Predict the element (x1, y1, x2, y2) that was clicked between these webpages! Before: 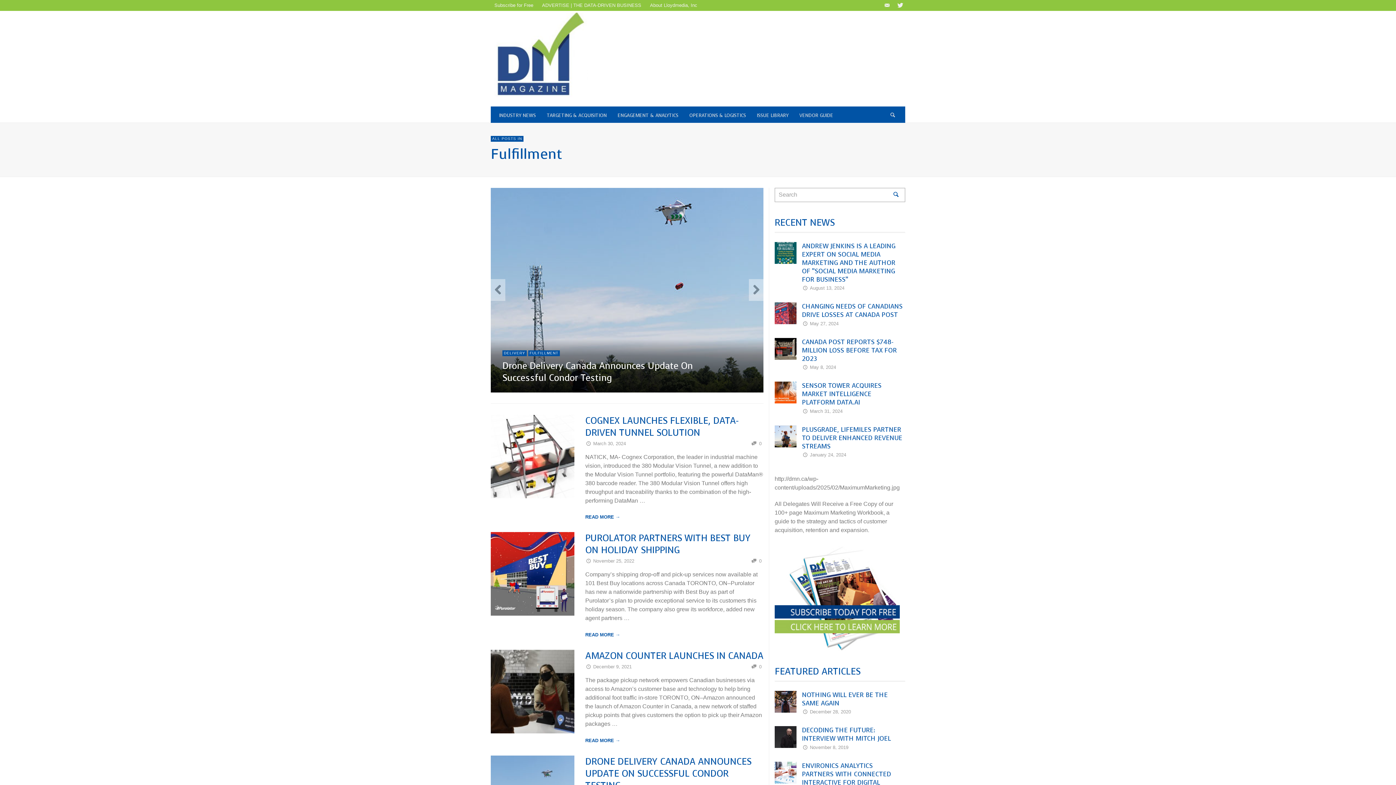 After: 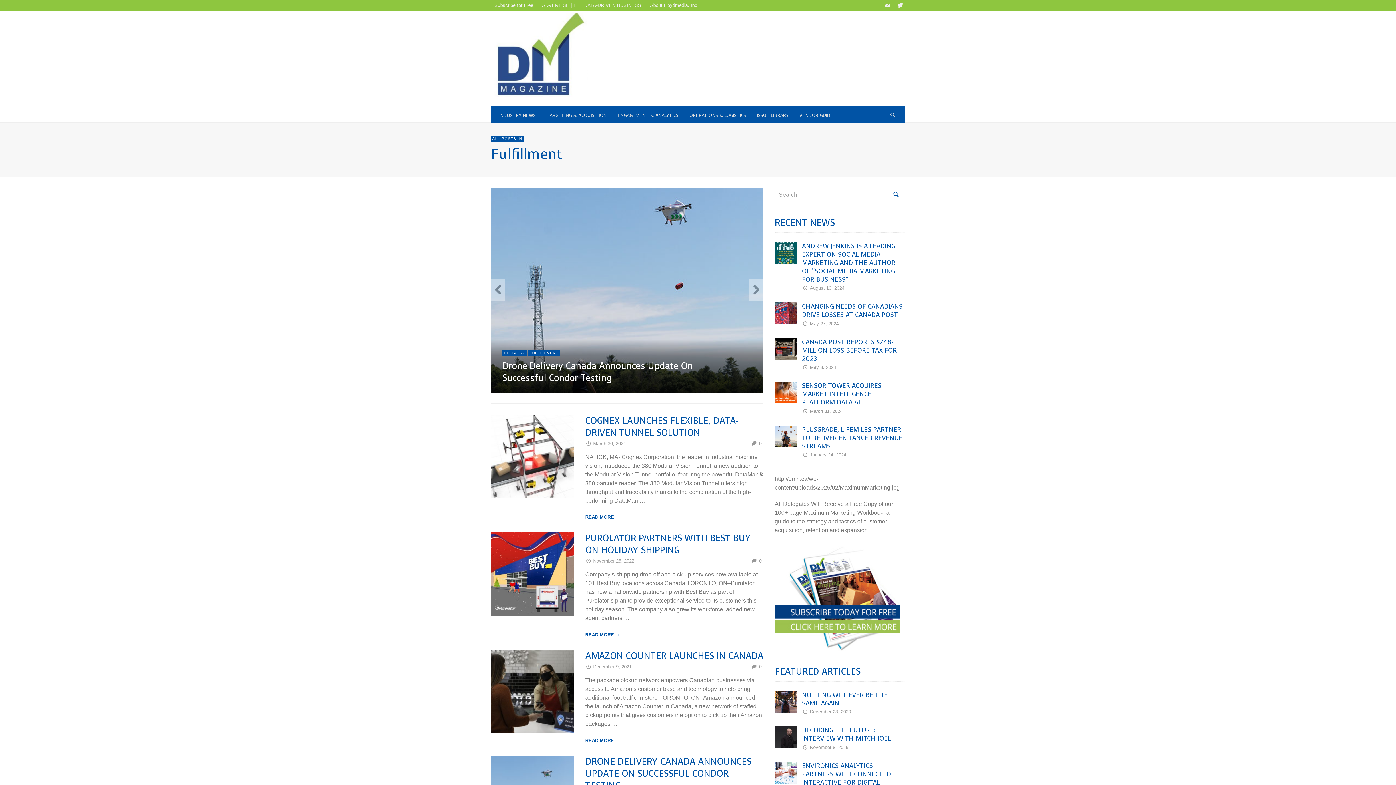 Action: label: FULFILLMENT bbox: (528, 350, 560, 356)